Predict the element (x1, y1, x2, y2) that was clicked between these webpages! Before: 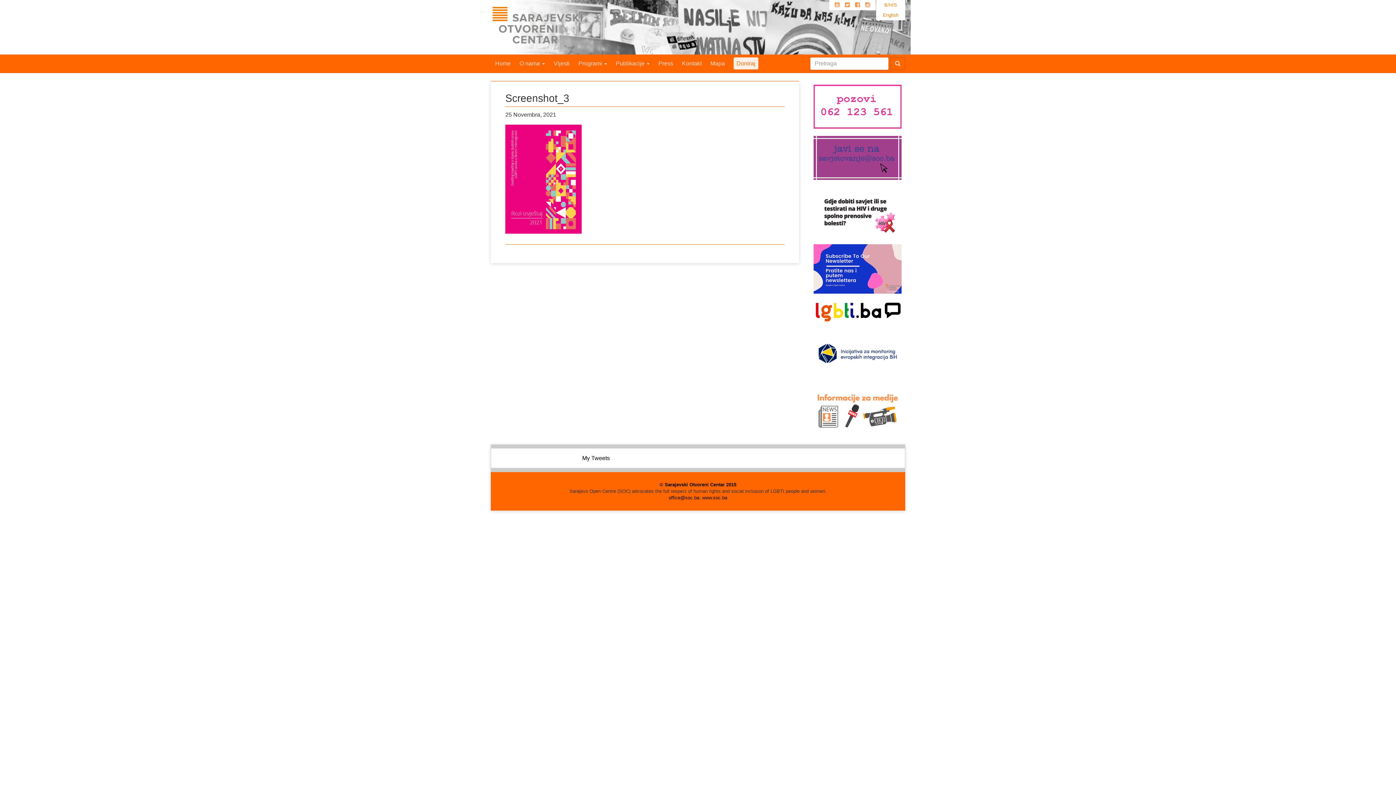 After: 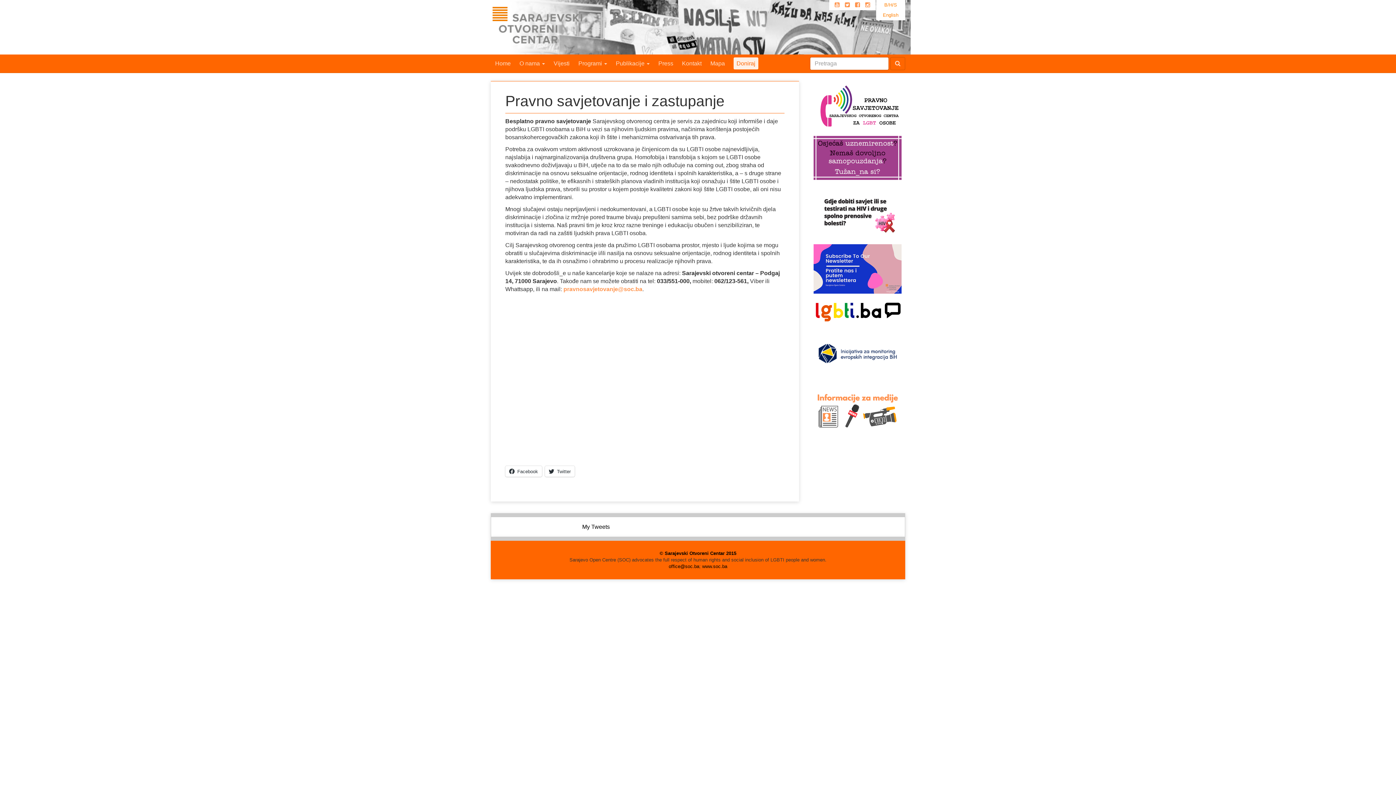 Action: bbox: (810, 81, 905, 132)